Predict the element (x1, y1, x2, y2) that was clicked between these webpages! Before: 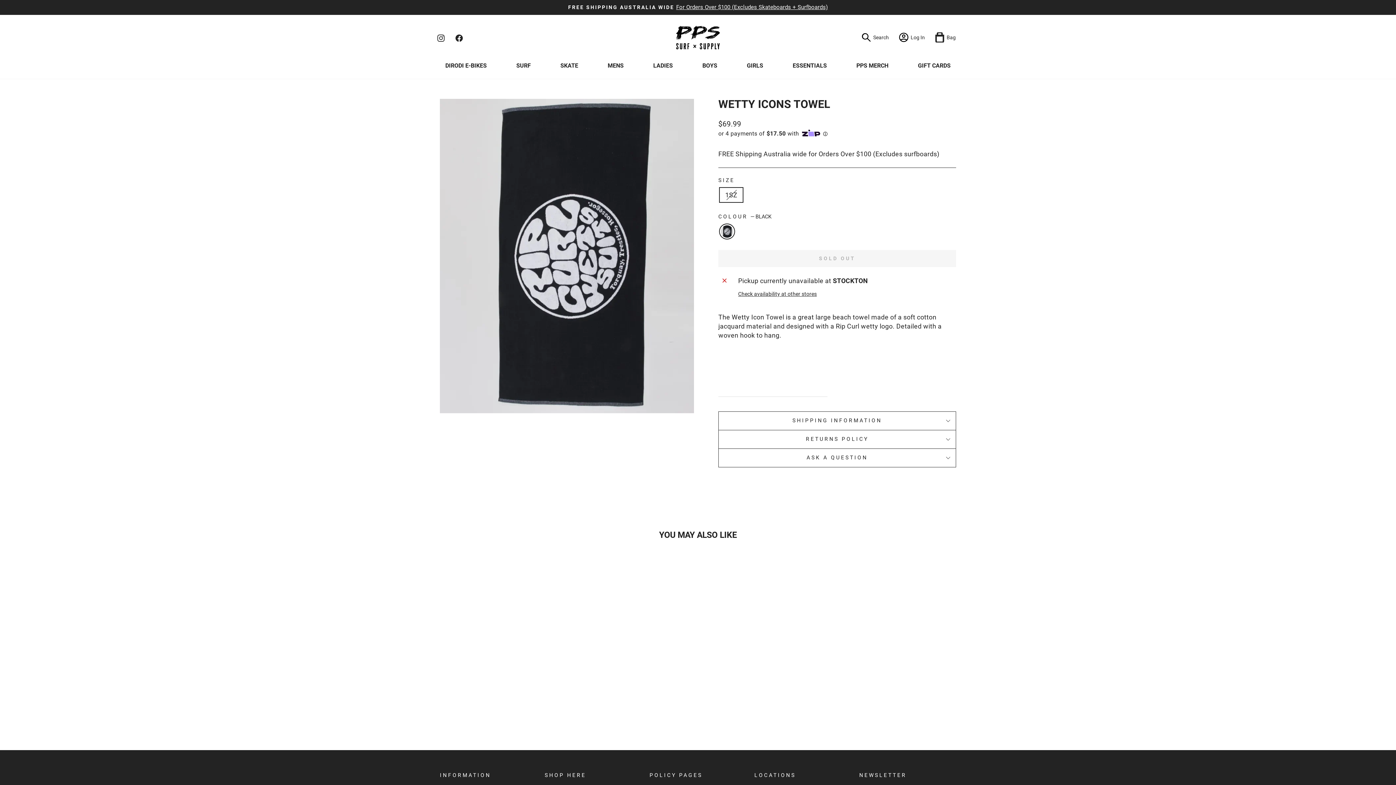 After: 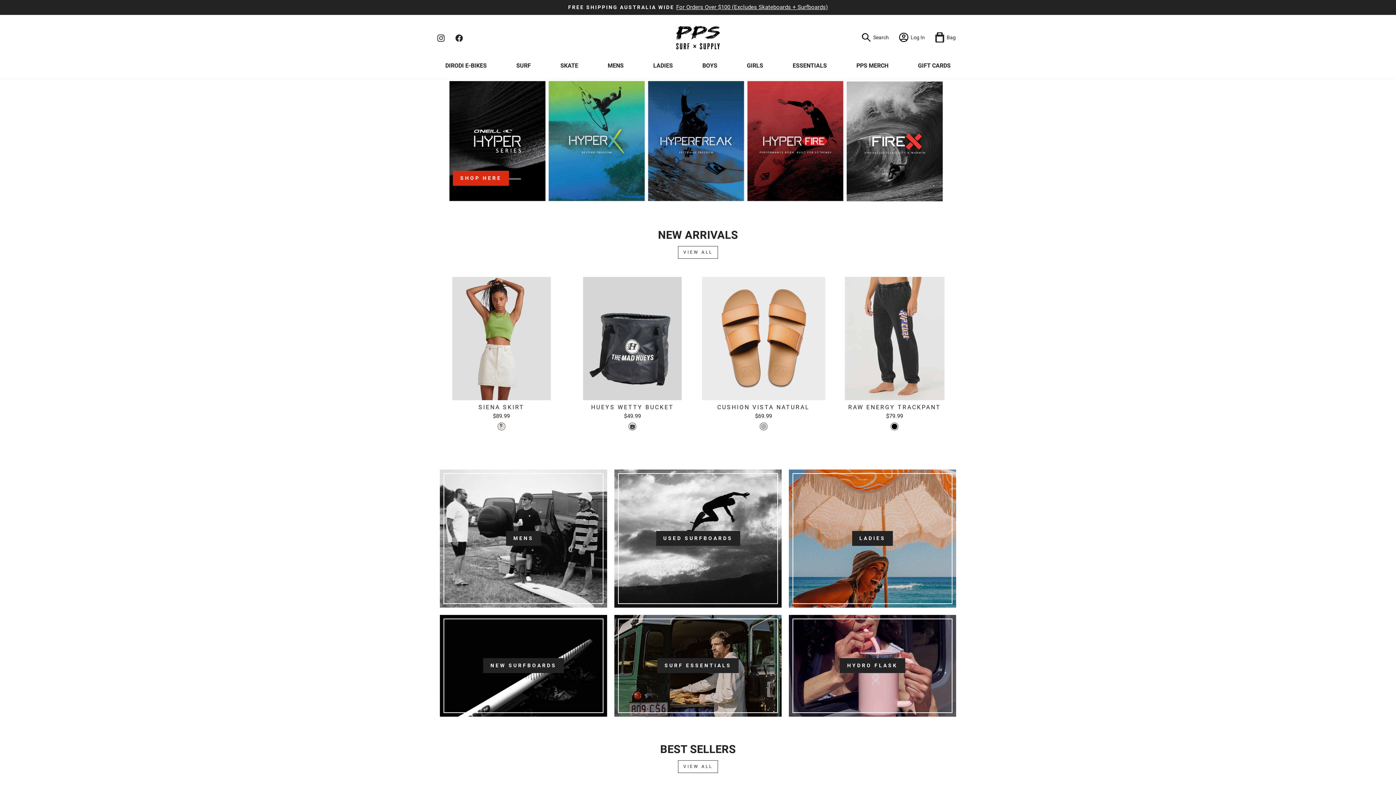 Action: bbox: (676, 25, 720, 49)